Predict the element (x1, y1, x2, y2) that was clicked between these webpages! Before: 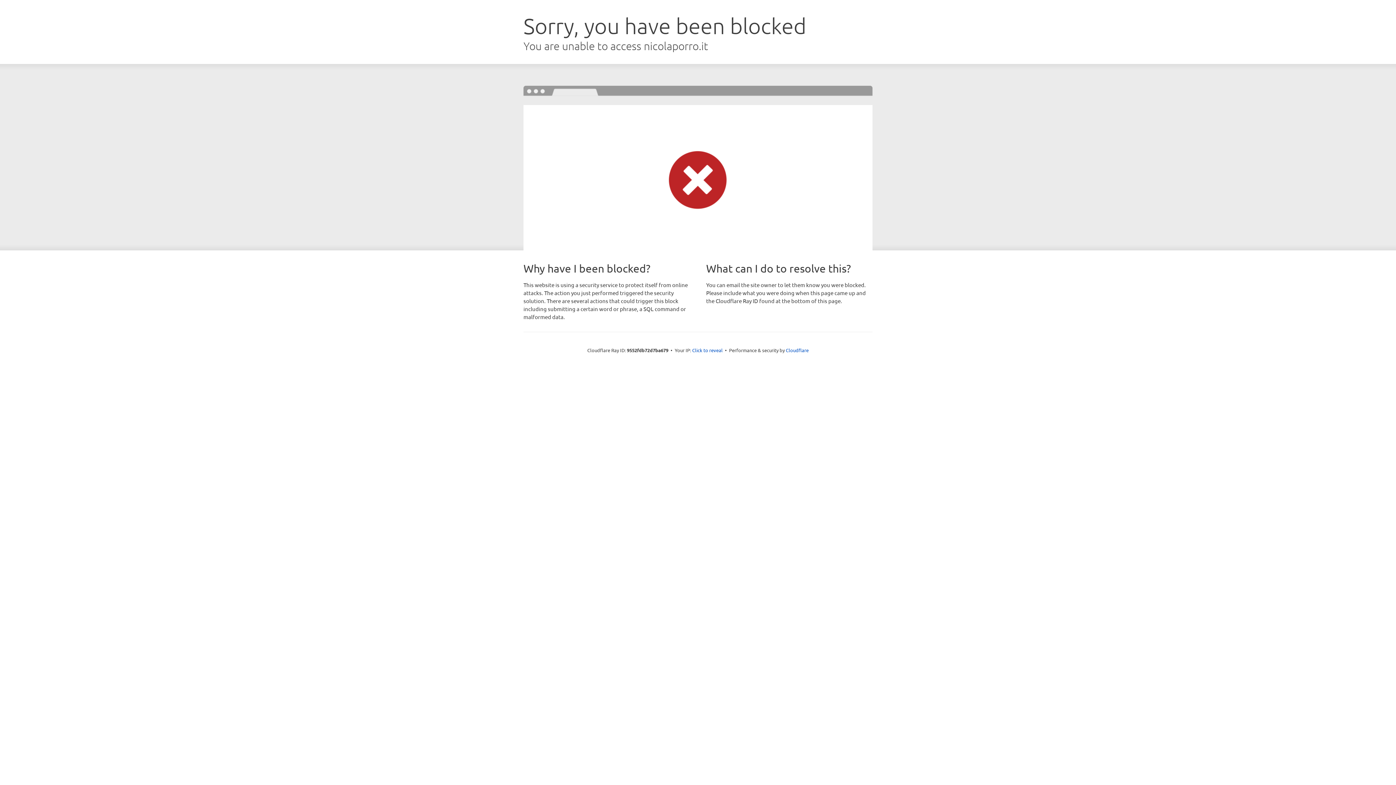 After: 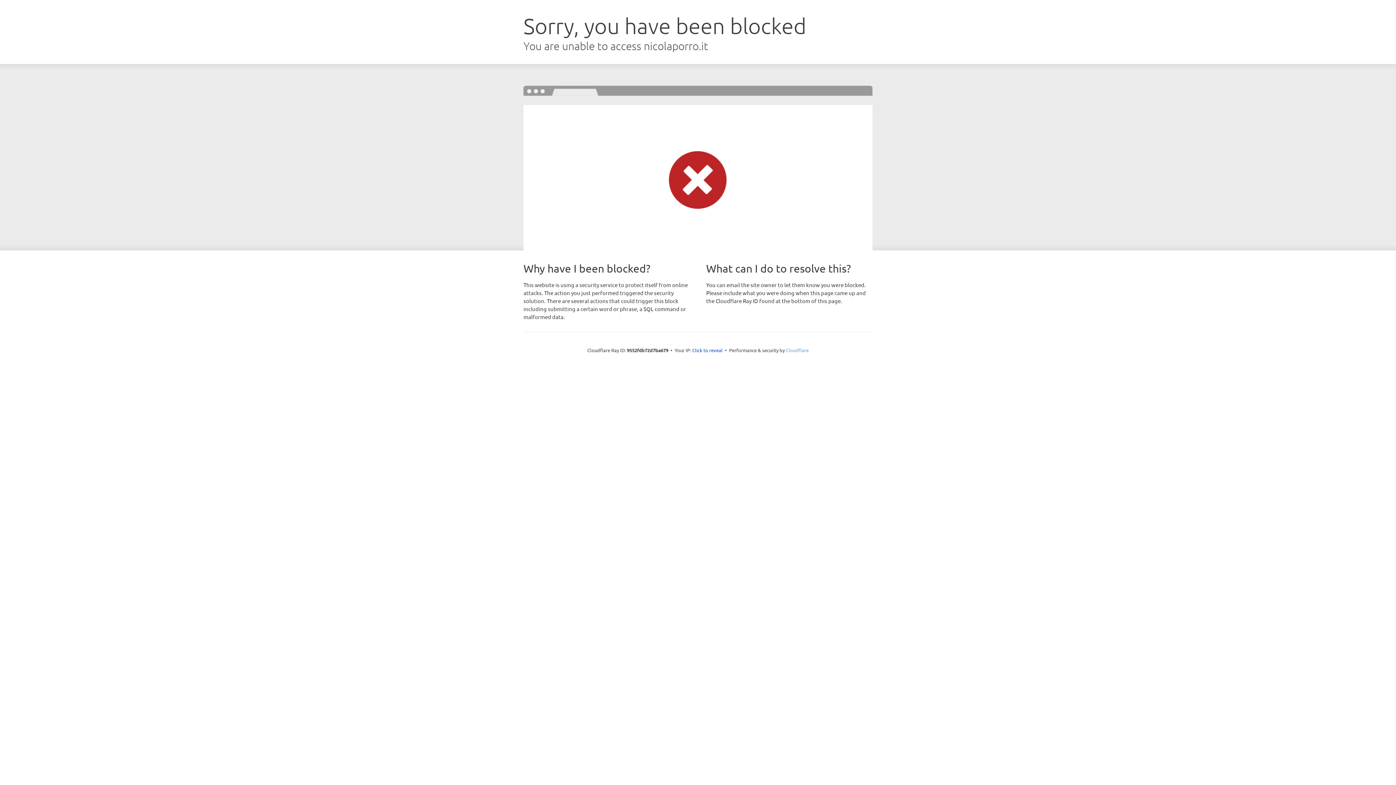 Action: label: Cloudflare bbox: (786, 347, 808, 353)